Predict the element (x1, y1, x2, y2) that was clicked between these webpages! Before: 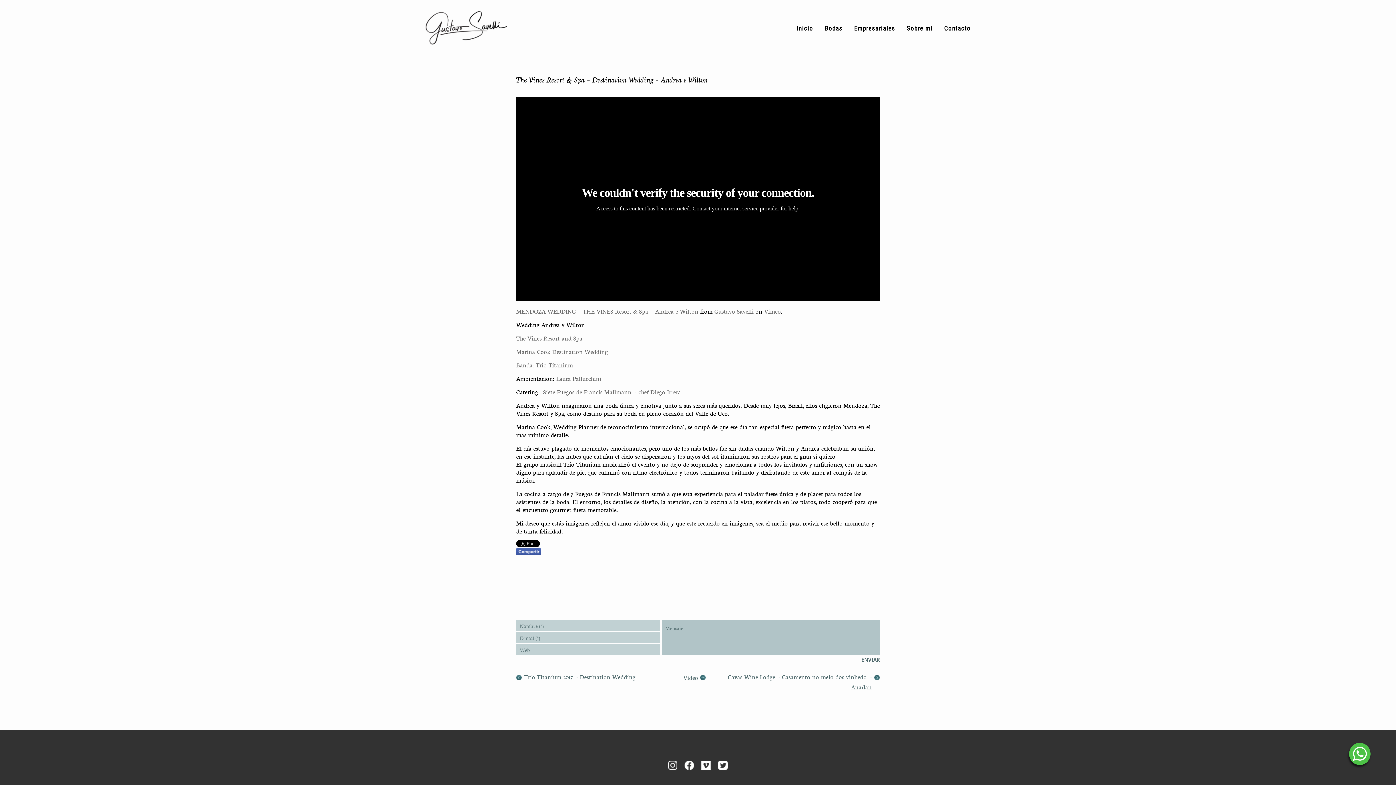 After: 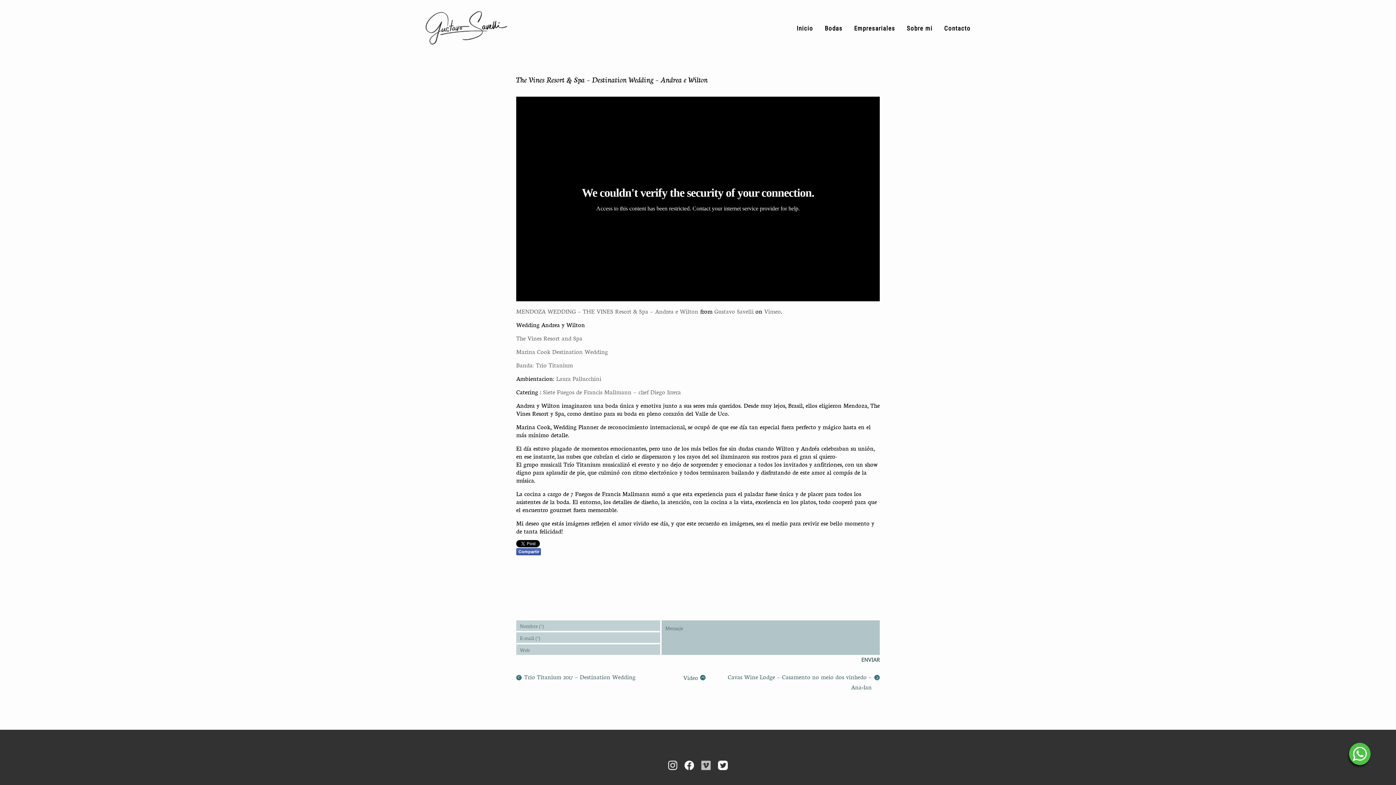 Action: label: Vimeo bbox: (701, 761, 710, 770)